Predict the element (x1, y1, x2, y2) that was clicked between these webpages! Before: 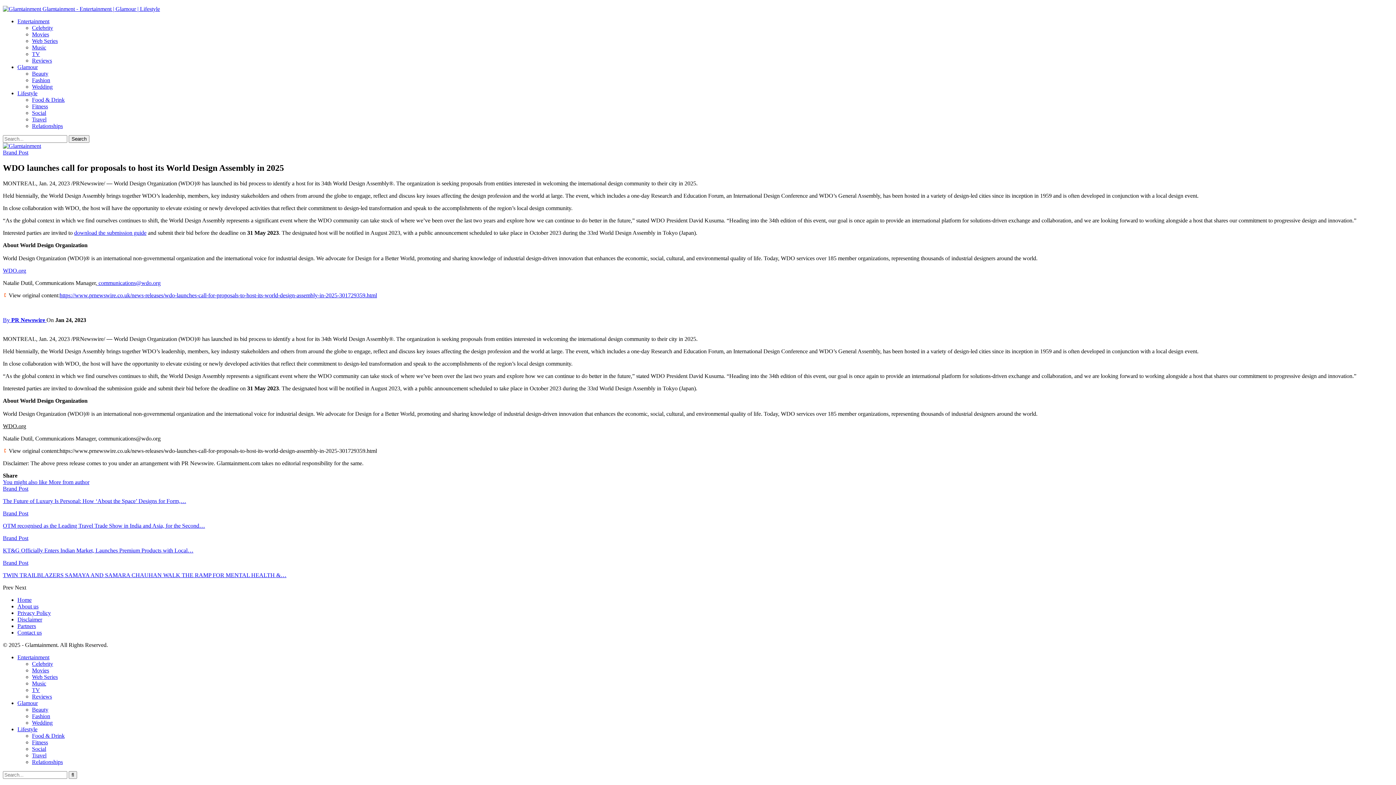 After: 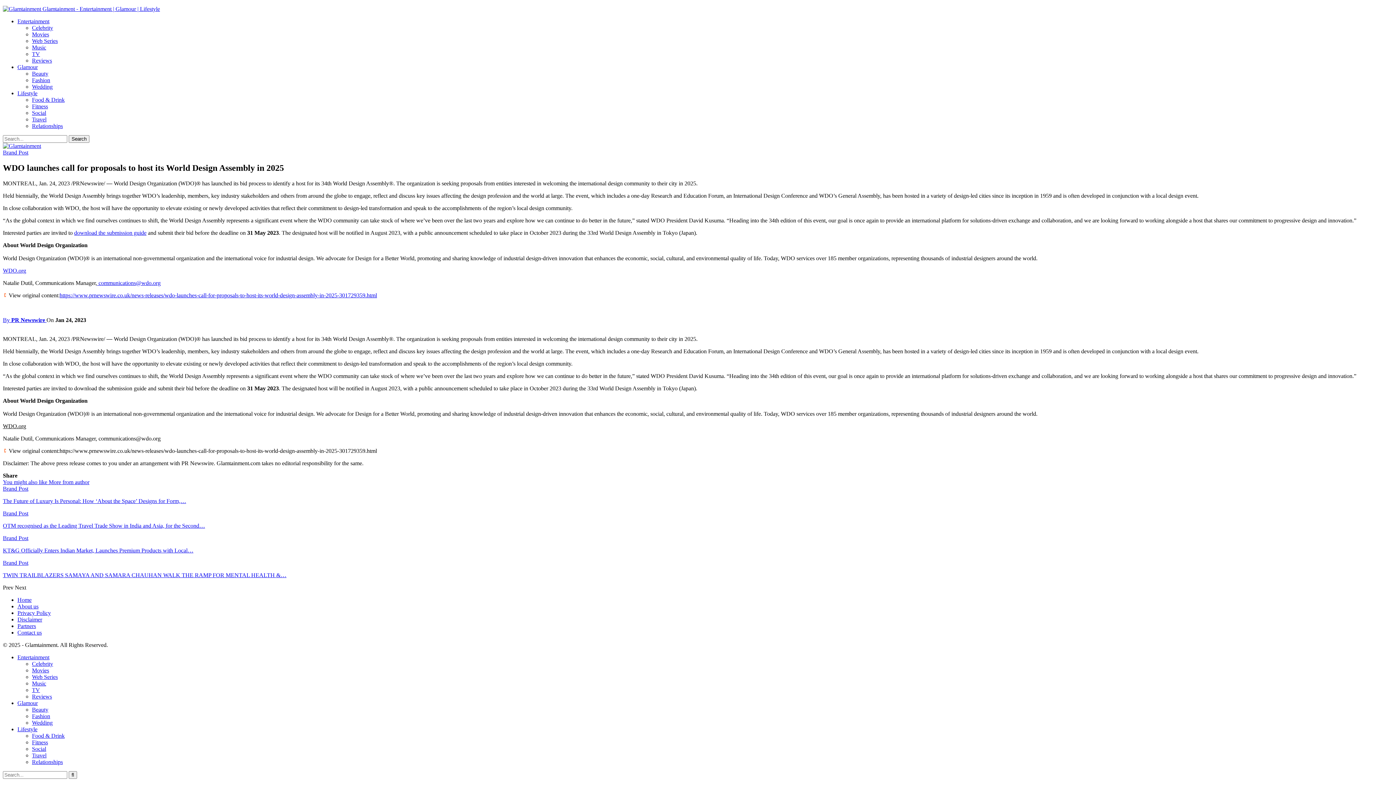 Action: label: Prev  bbox: (2, 584, 14, 590)